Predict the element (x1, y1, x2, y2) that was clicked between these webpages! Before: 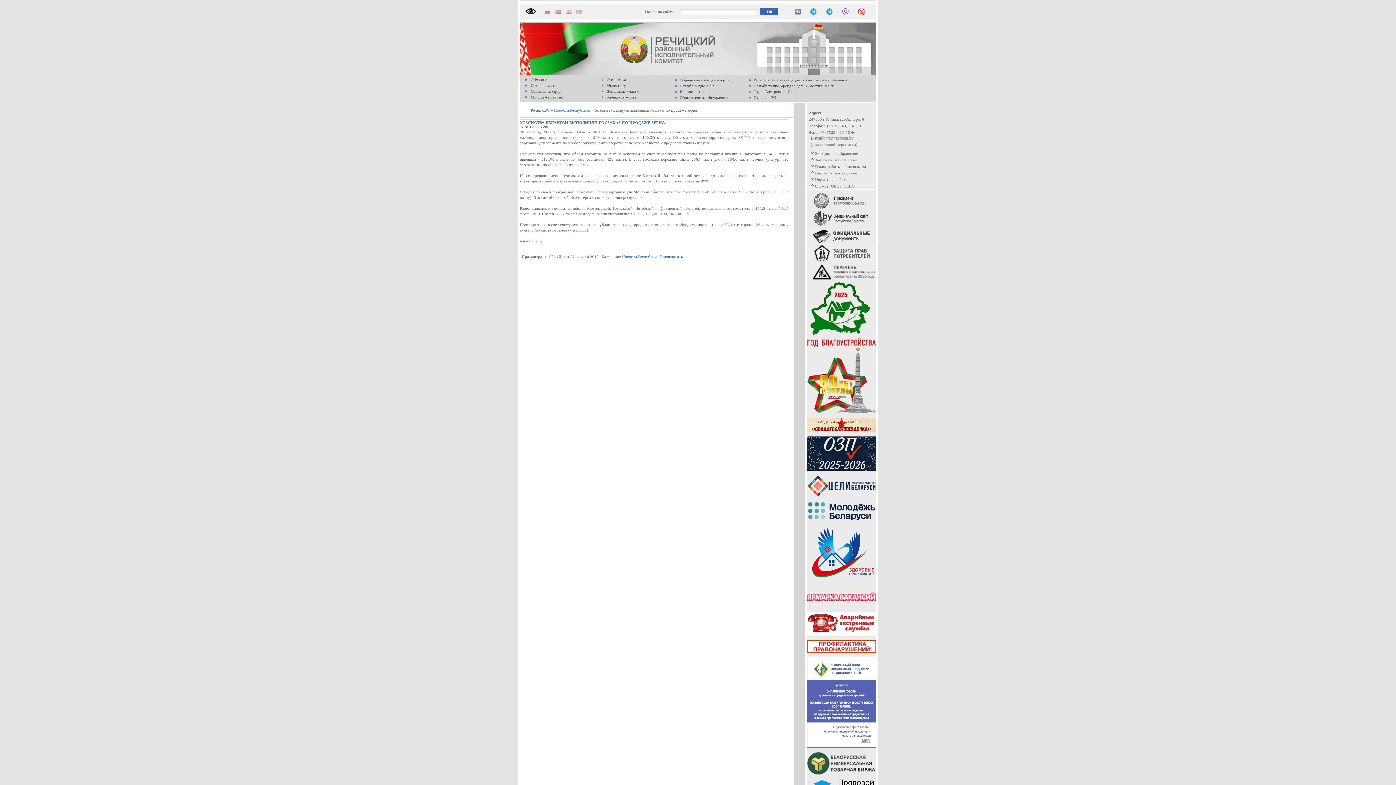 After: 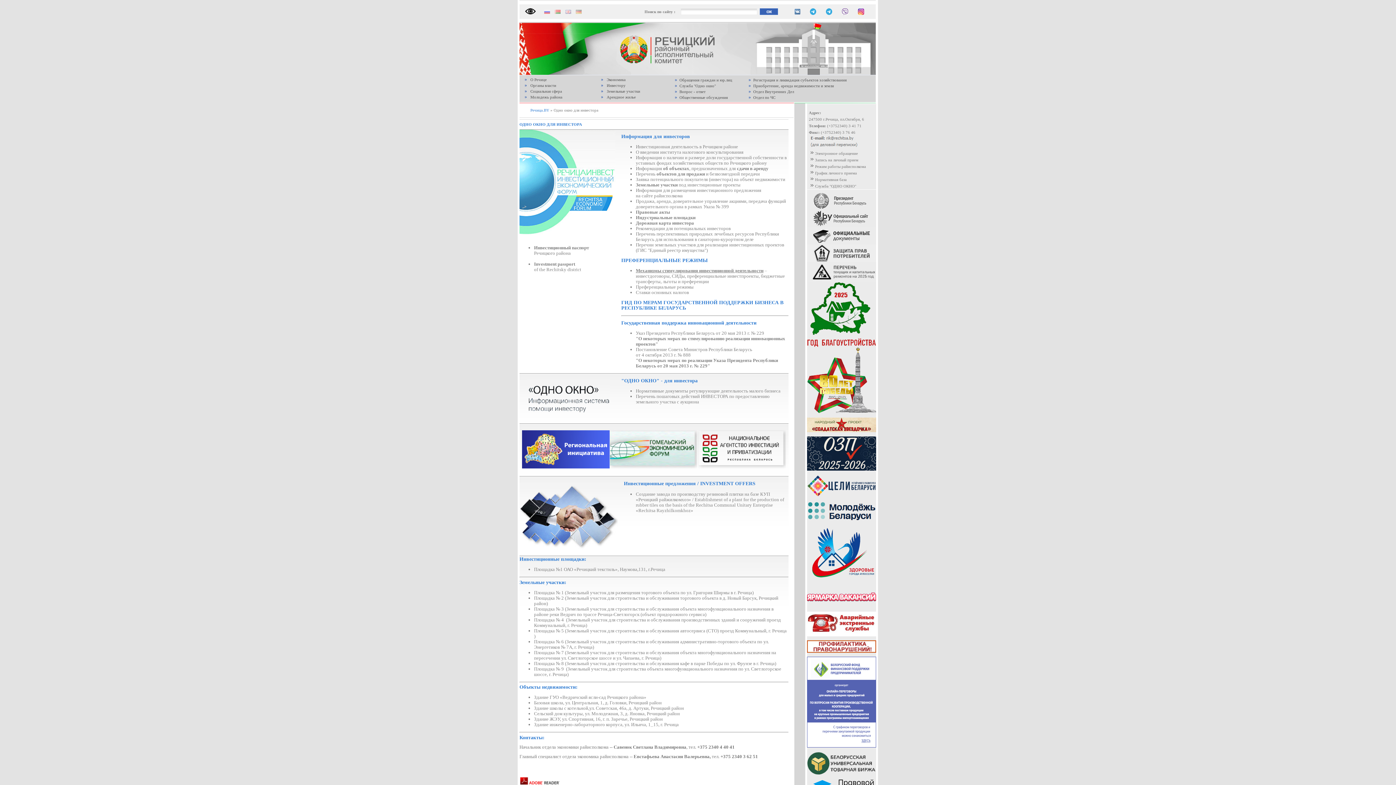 Action: bbox: (607, 83, 626, 87) label: Инвестору